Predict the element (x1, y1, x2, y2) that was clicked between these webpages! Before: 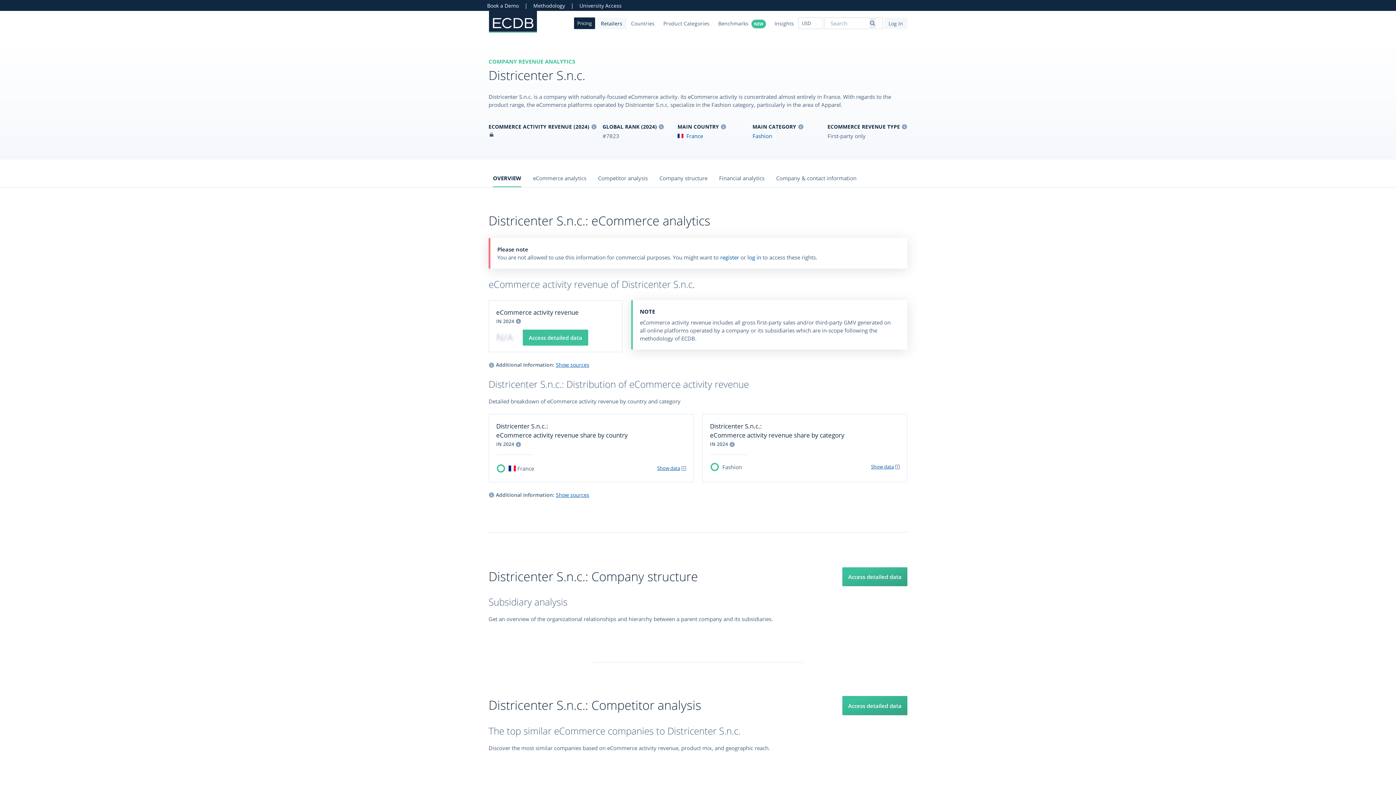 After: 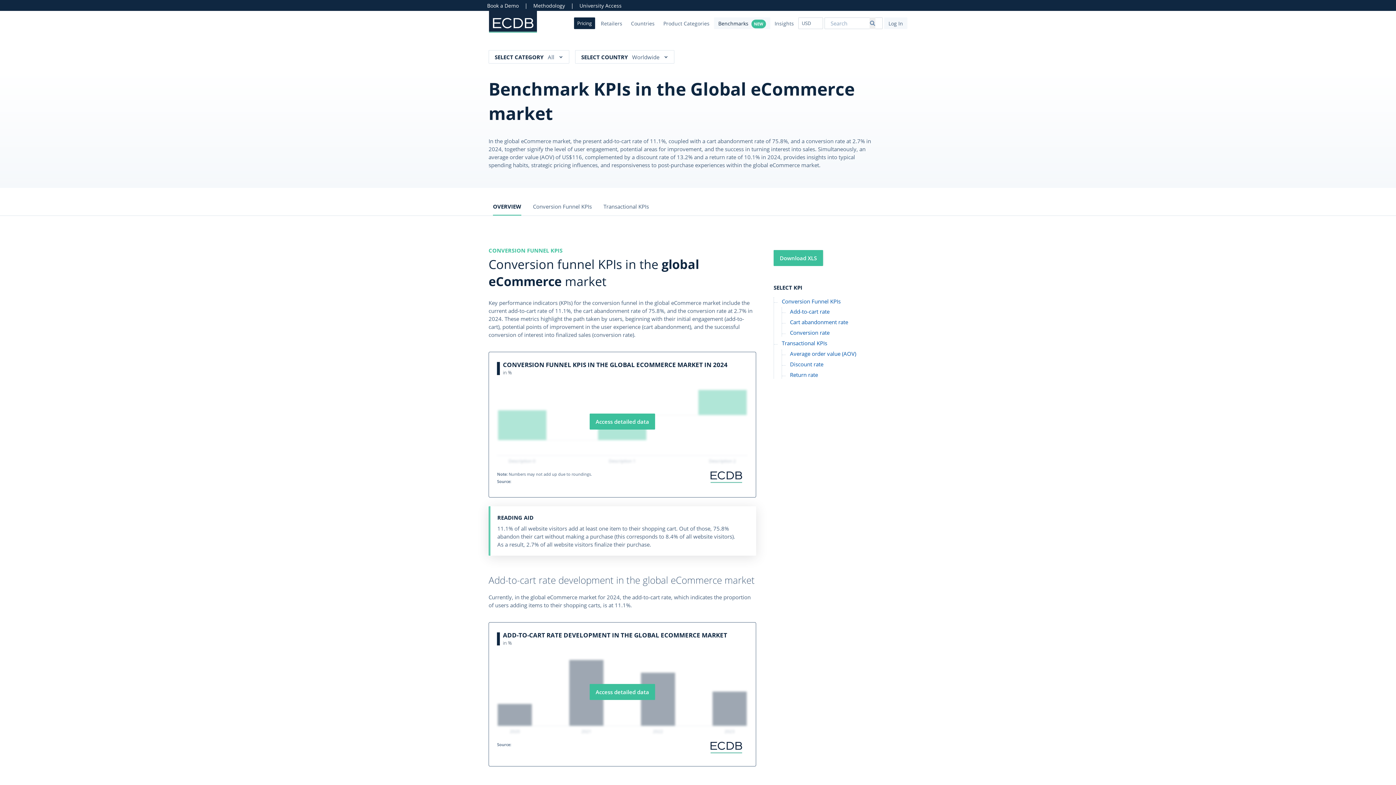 Action: bbox: (714, 17, 770, 29) label: Benchmarks NEW